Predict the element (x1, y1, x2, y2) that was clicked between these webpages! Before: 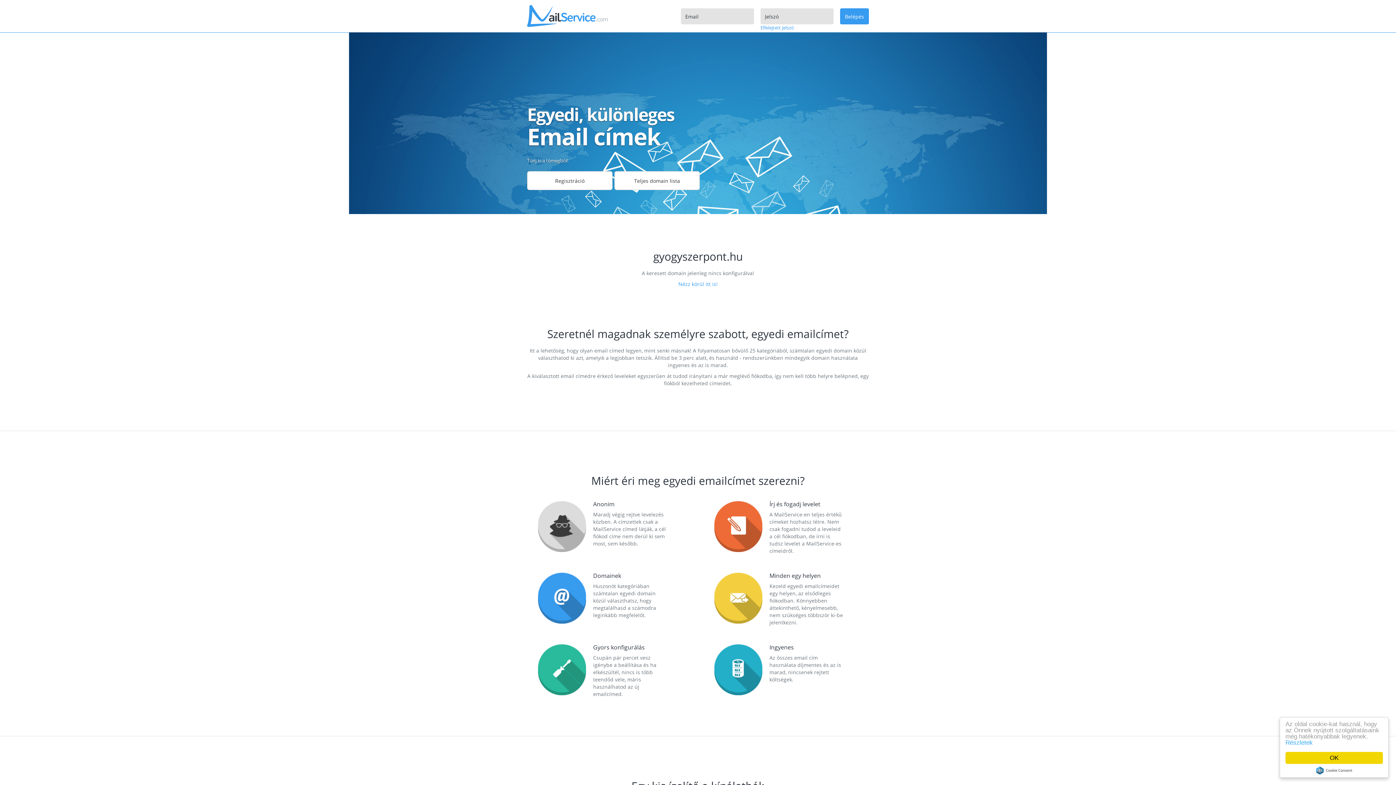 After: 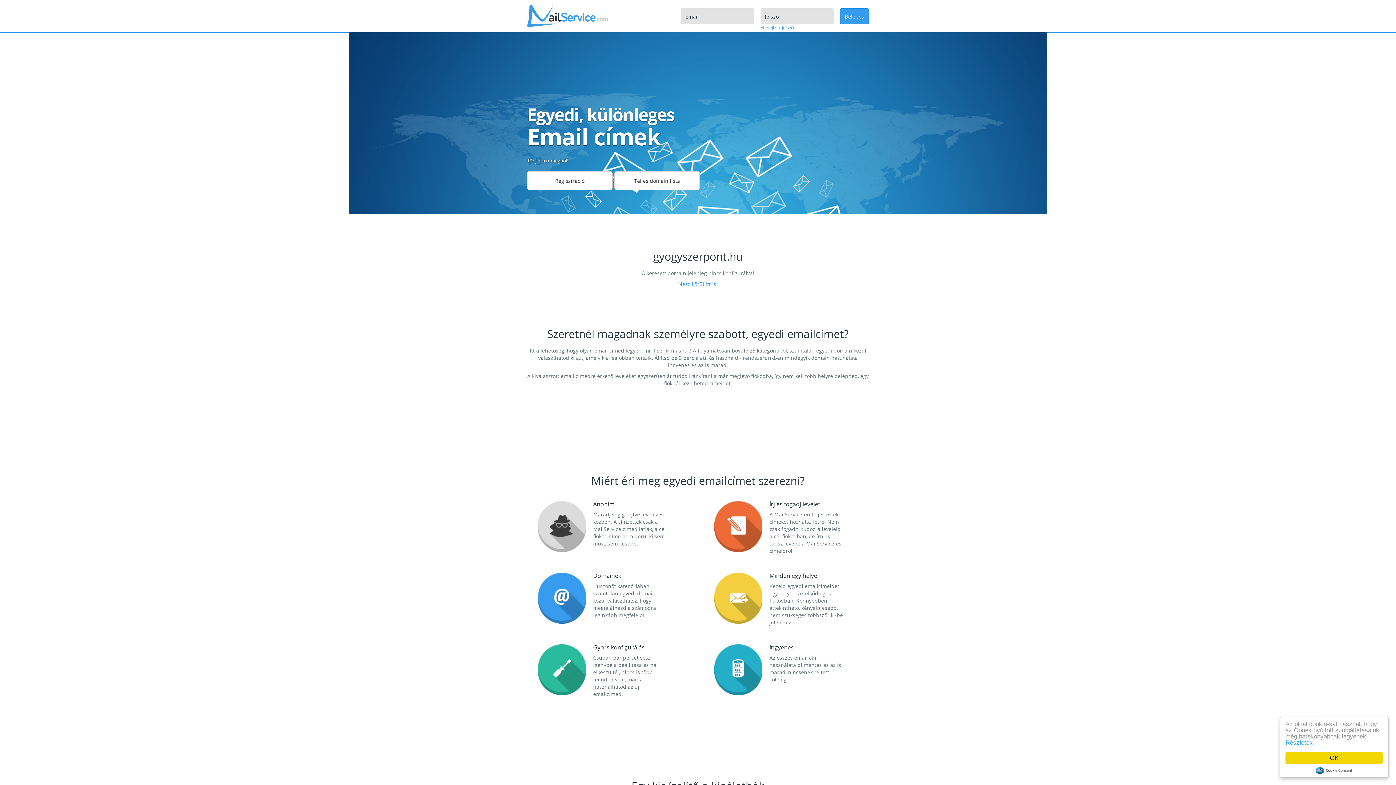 Action: label: Cookie Consent plugin for the EU cookie law bbox: (1316, 766, 1352, 774)